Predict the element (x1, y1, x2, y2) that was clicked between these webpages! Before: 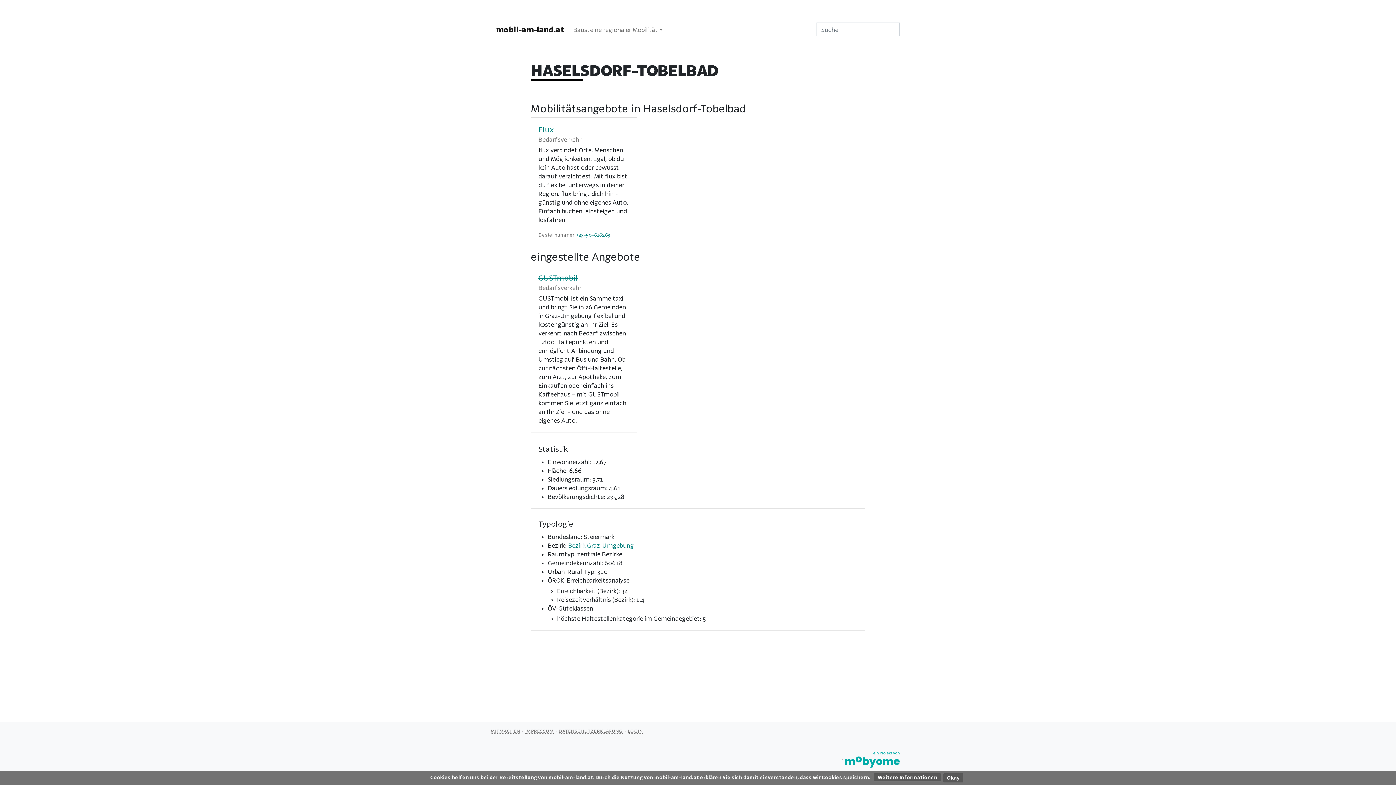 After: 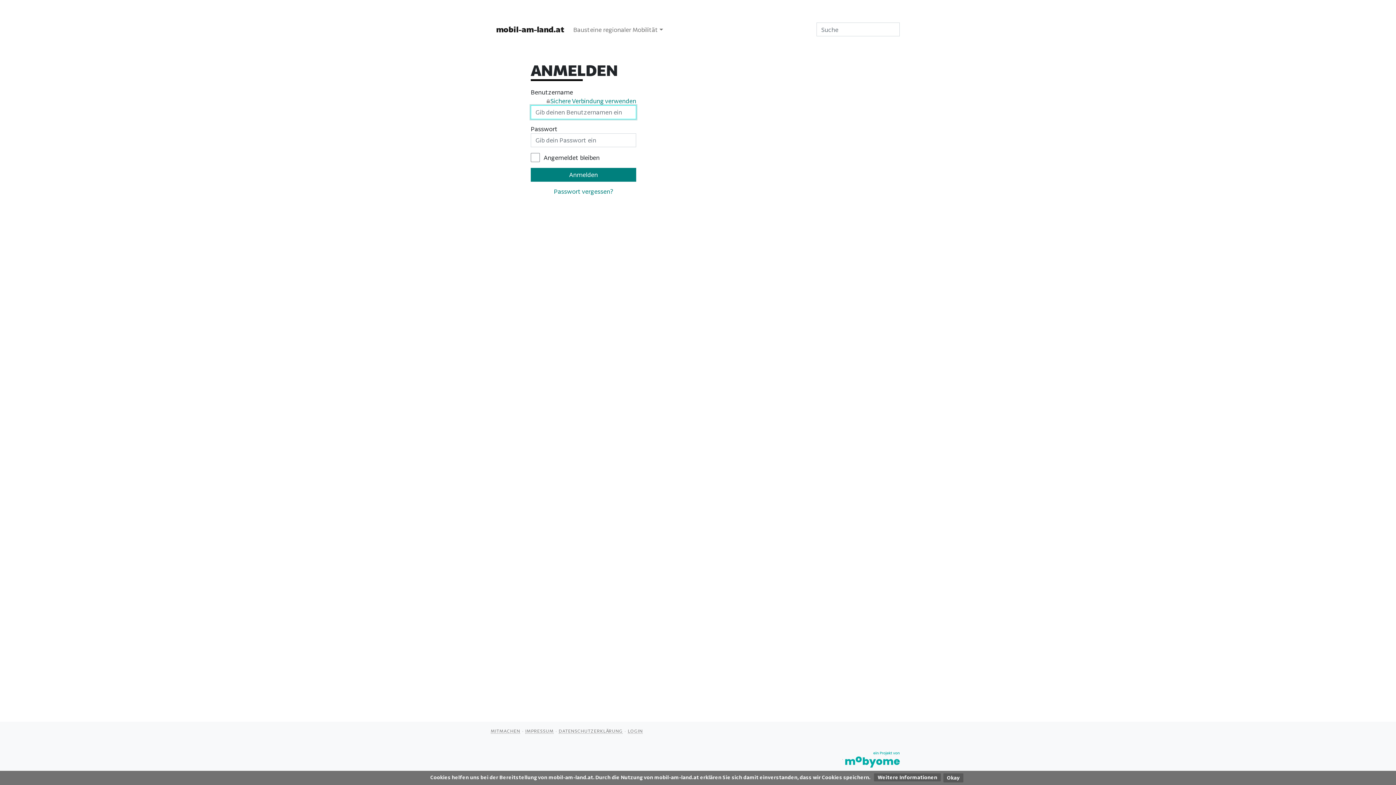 Action: bbox: (627, 728, 643, 734) label: LOGIN